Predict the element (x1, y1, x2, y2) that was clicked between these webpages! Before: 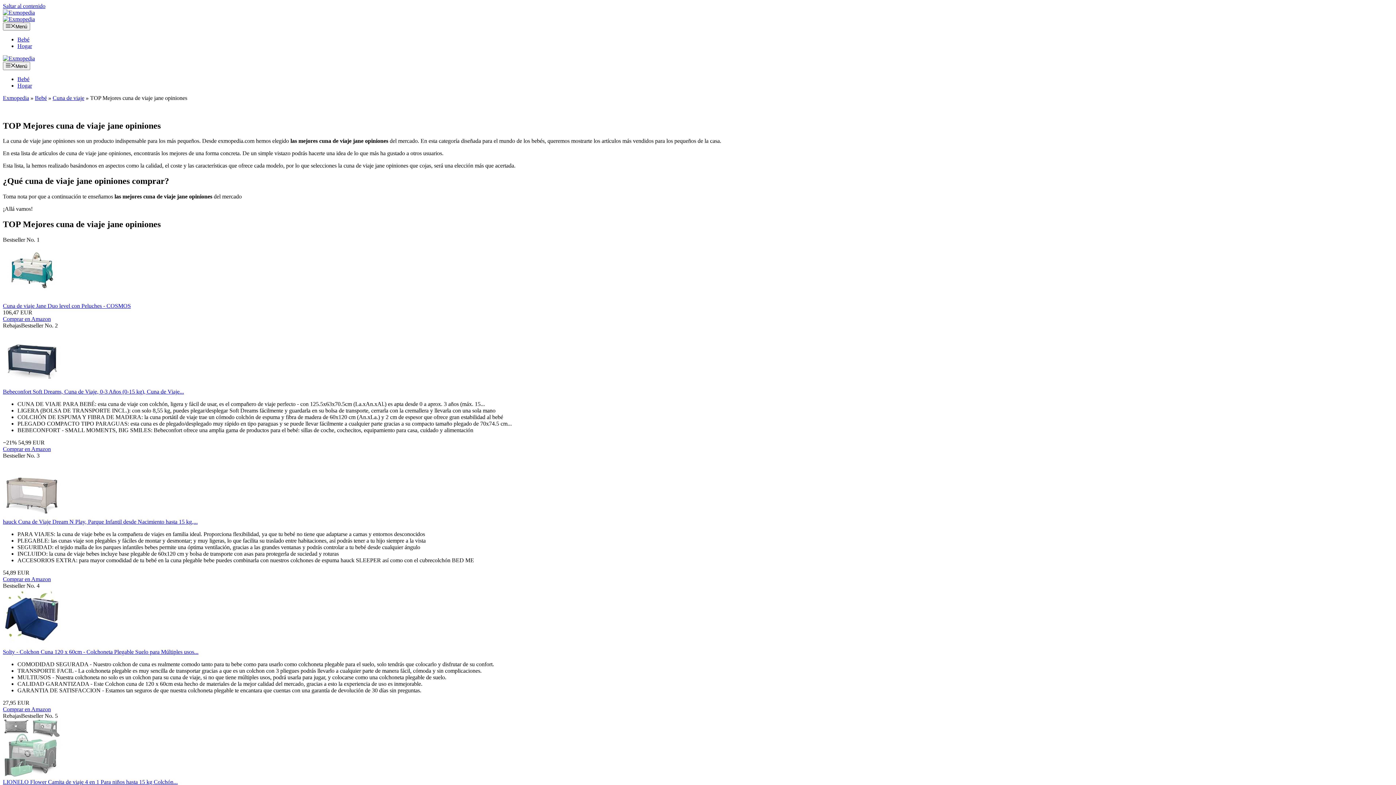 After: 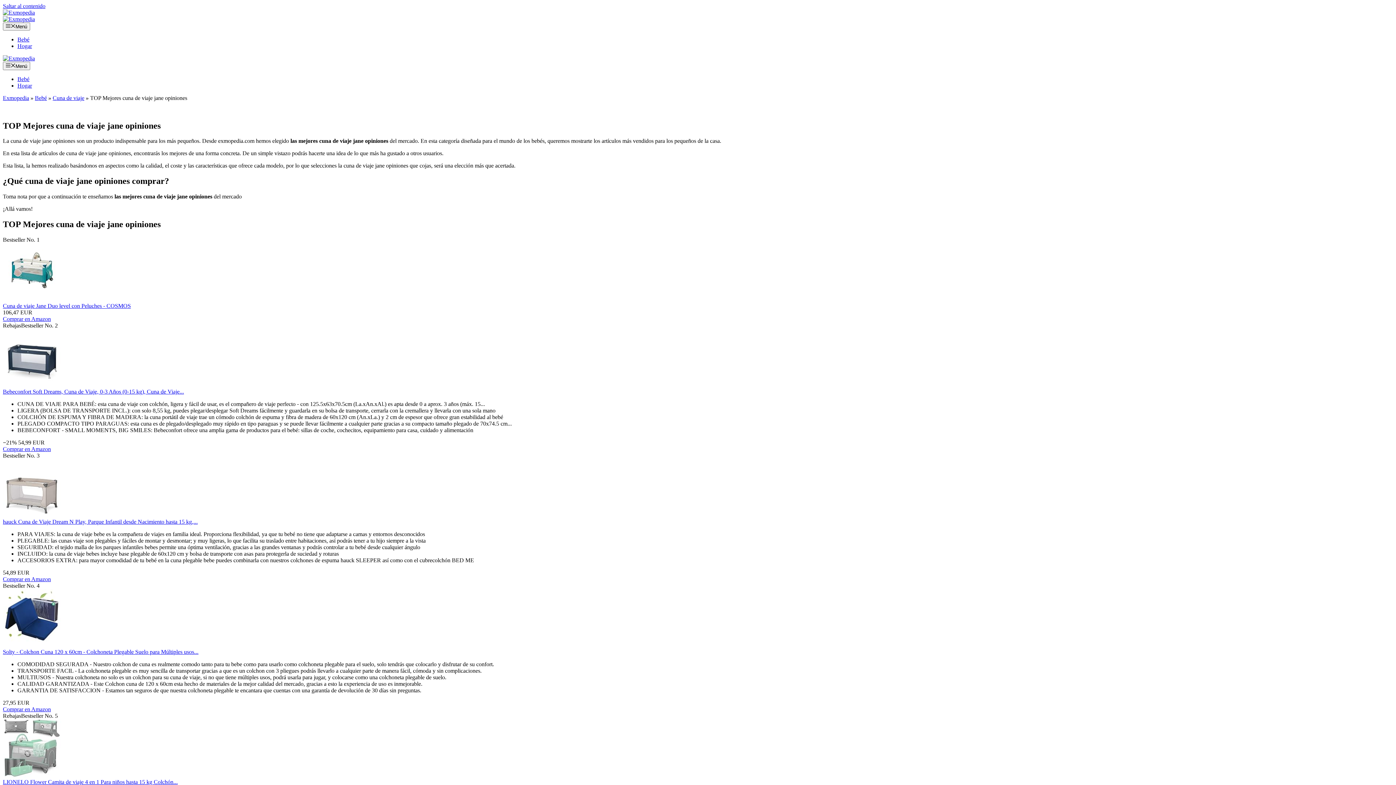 Action: bbox: (2, 446, 50, 452) label: Comprar en Amazon